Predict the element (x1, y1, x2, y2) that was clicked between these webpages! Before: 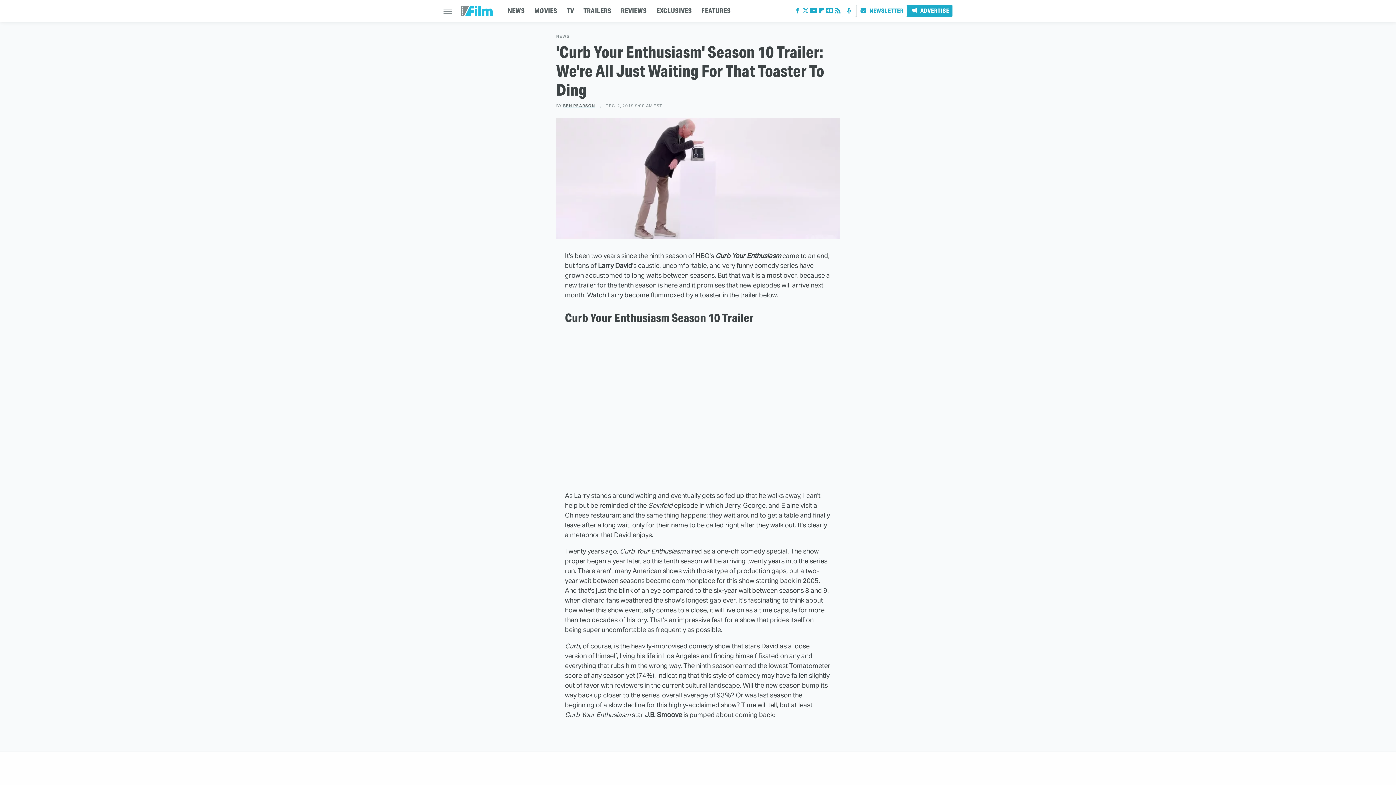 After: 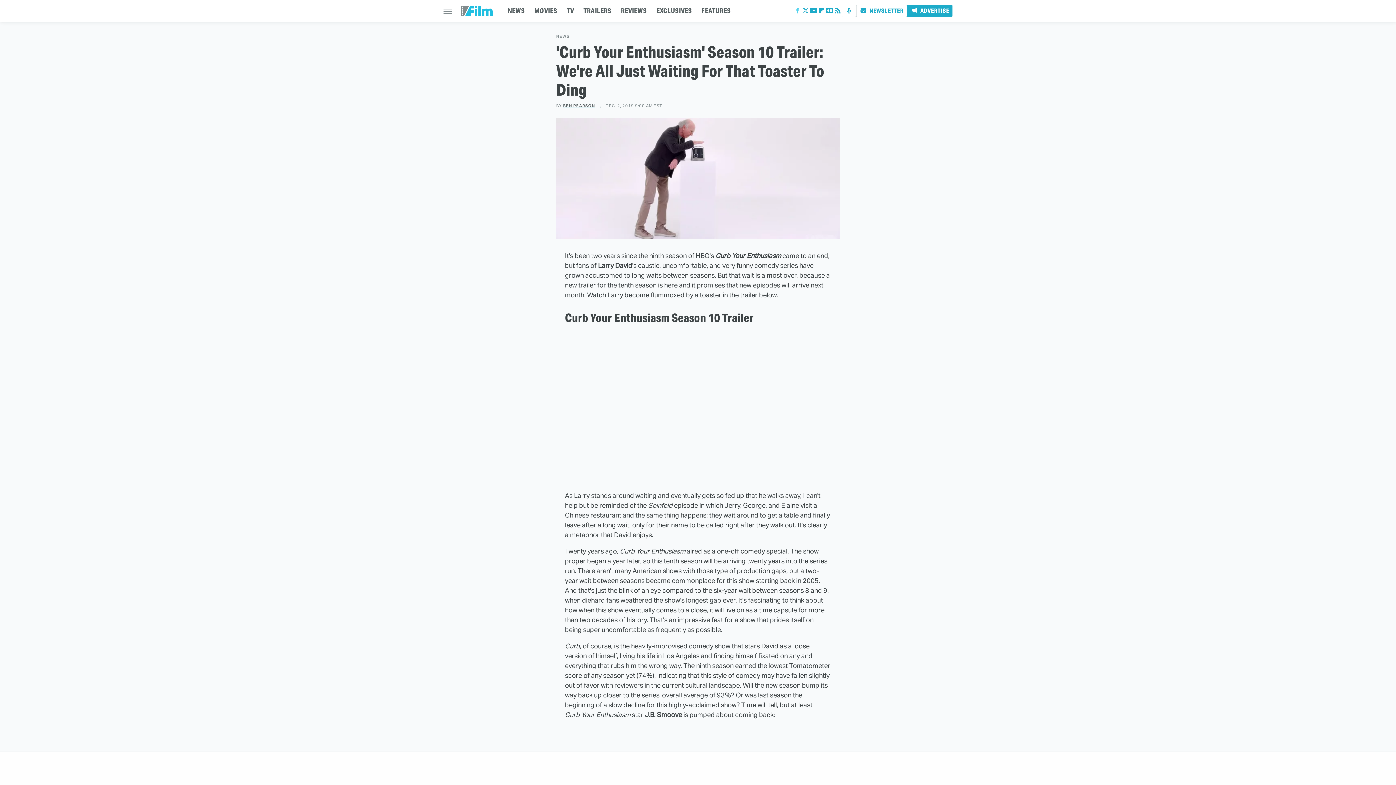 Action: bbox: (793, 9, 801, 14) label: Facebook